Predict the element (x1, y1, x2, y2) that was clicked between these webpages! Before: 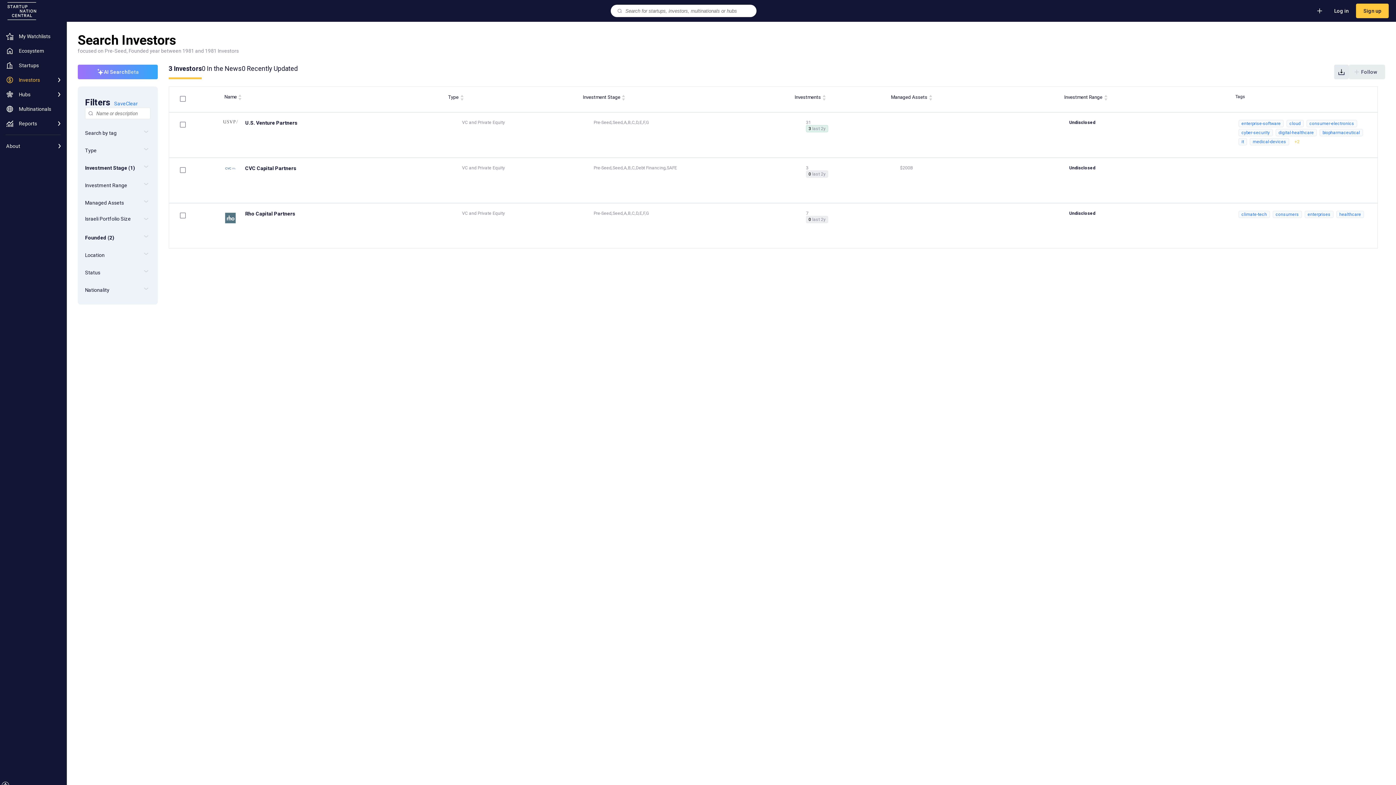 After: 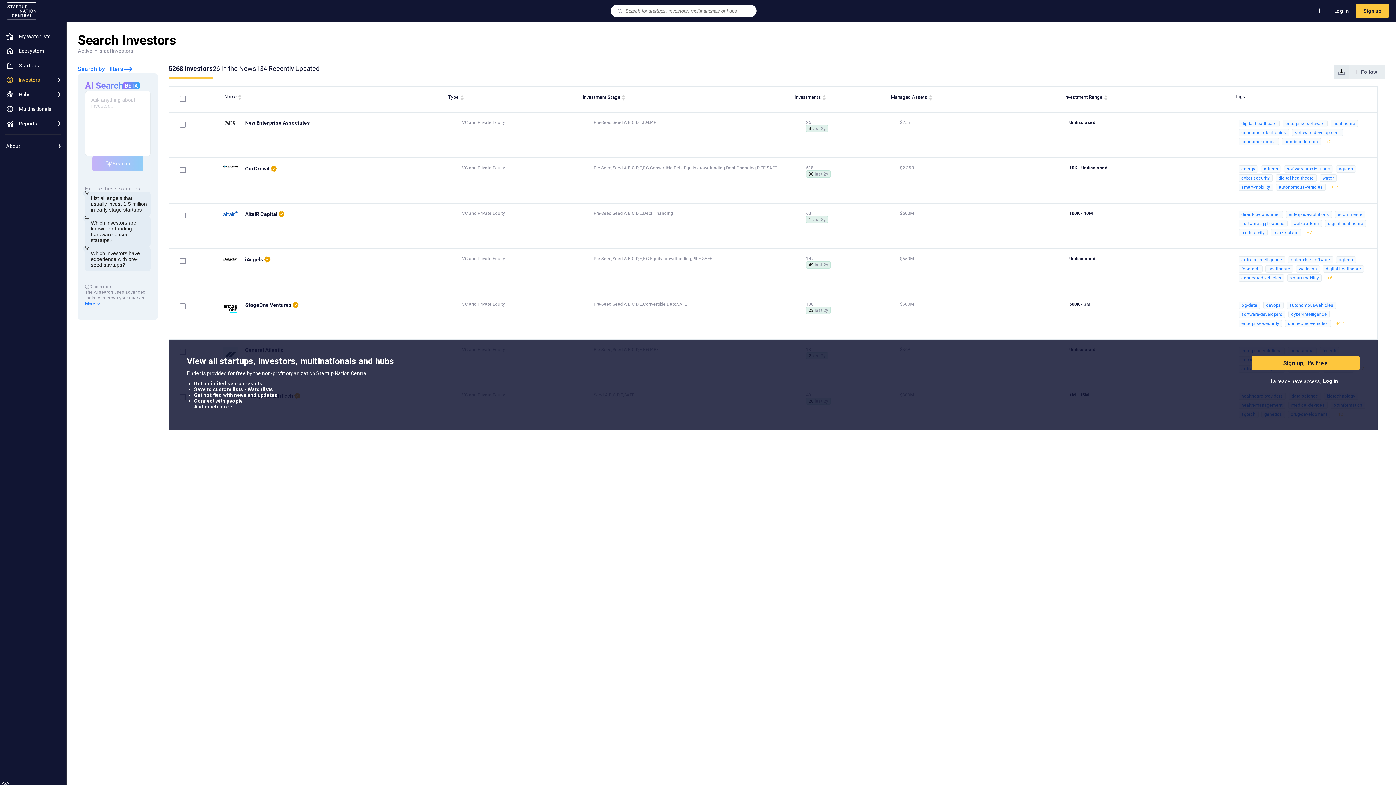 Action: bbox: (54, 75, 63, 84)